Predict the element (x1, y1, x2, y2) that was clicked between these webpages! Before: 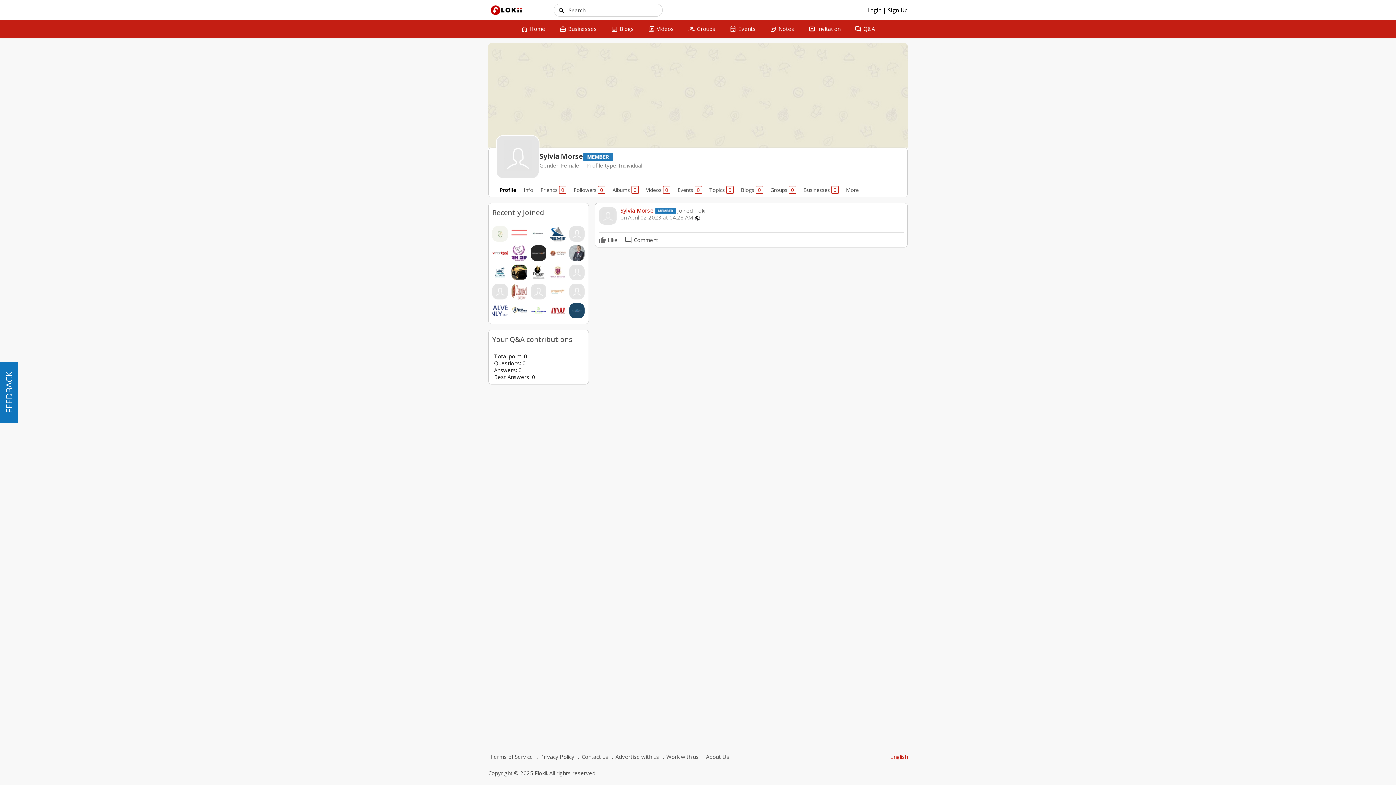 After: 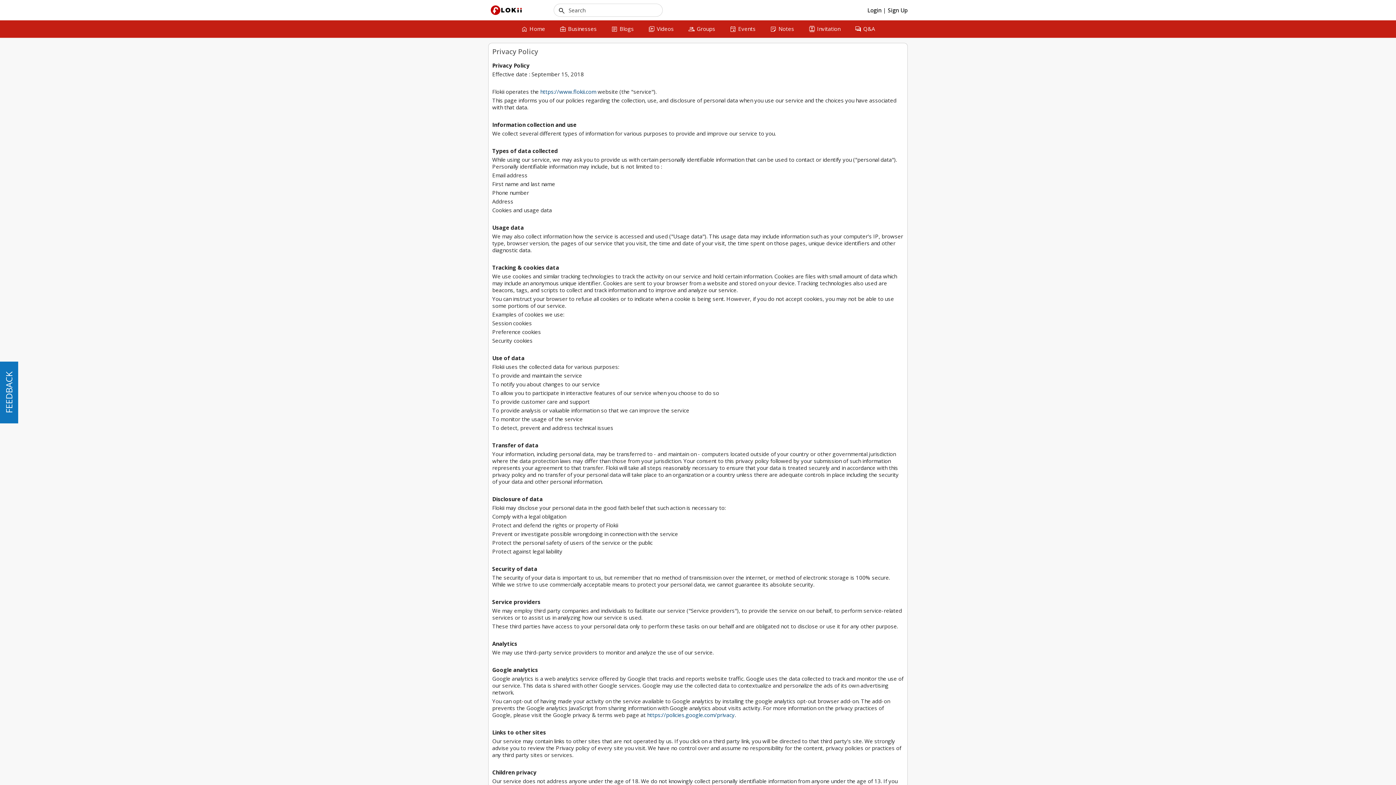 Action: bbox: (534, 752, 576, 762) label: Privacy Policy